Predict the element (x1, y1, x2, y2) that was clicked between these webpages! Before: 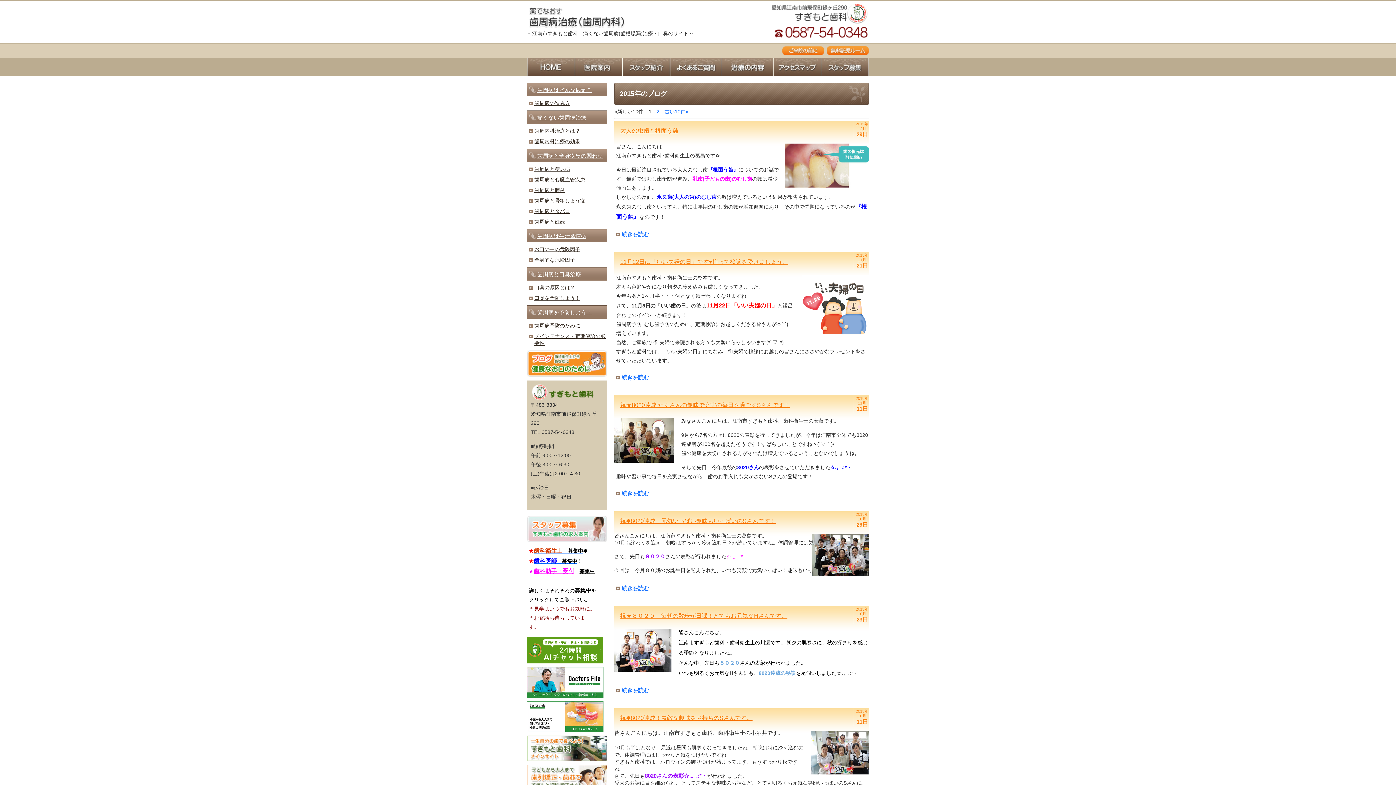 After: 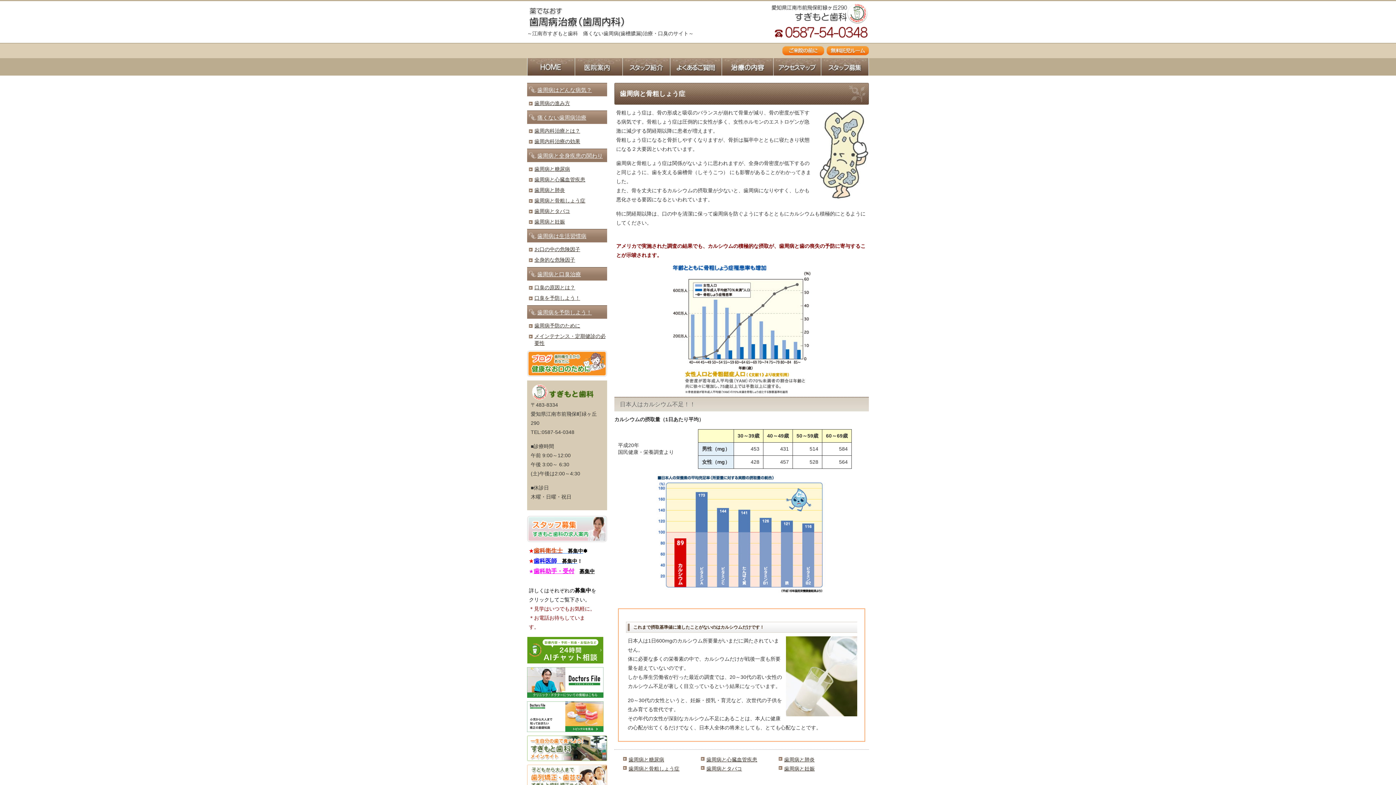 Action: label: 歯周病と骨粗しょう症 bbox: (534, 197, 585, 203)